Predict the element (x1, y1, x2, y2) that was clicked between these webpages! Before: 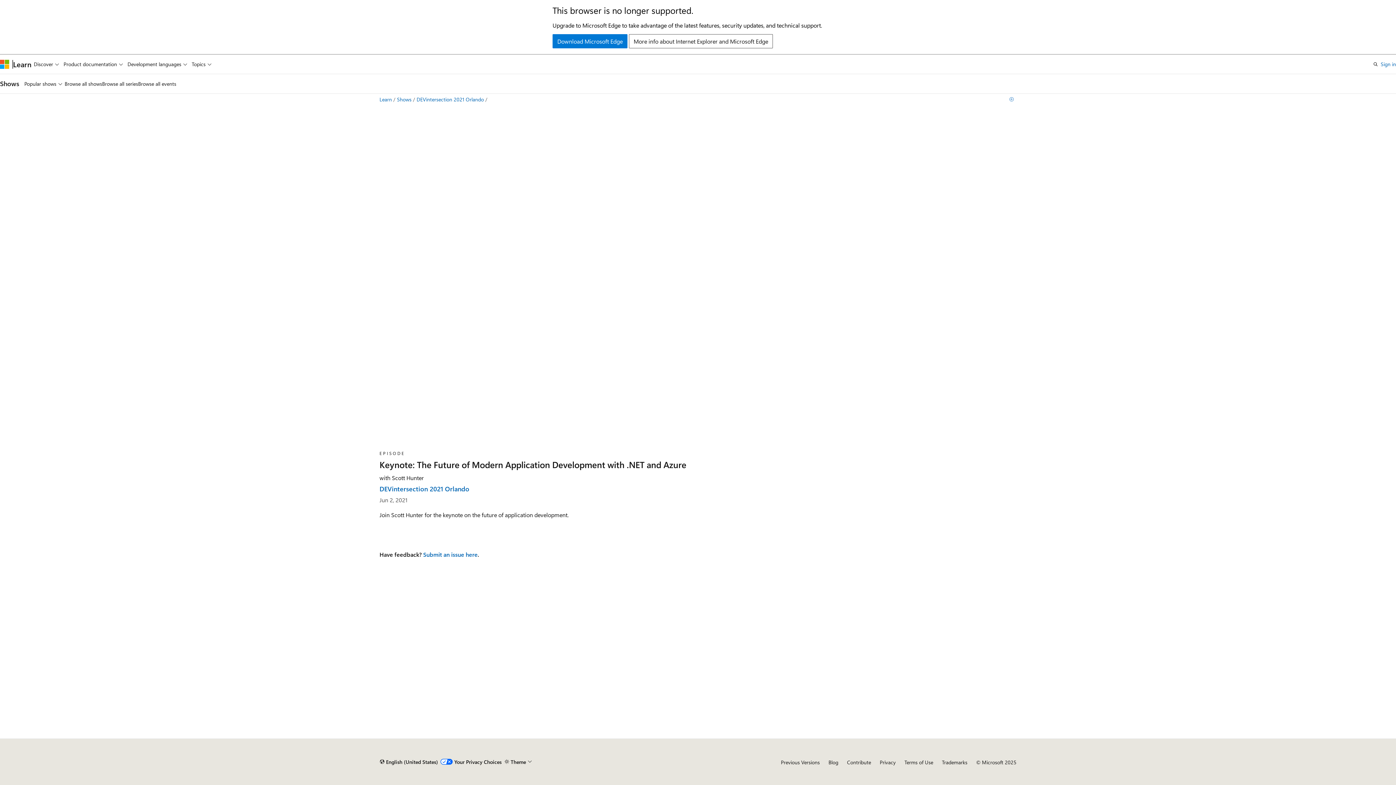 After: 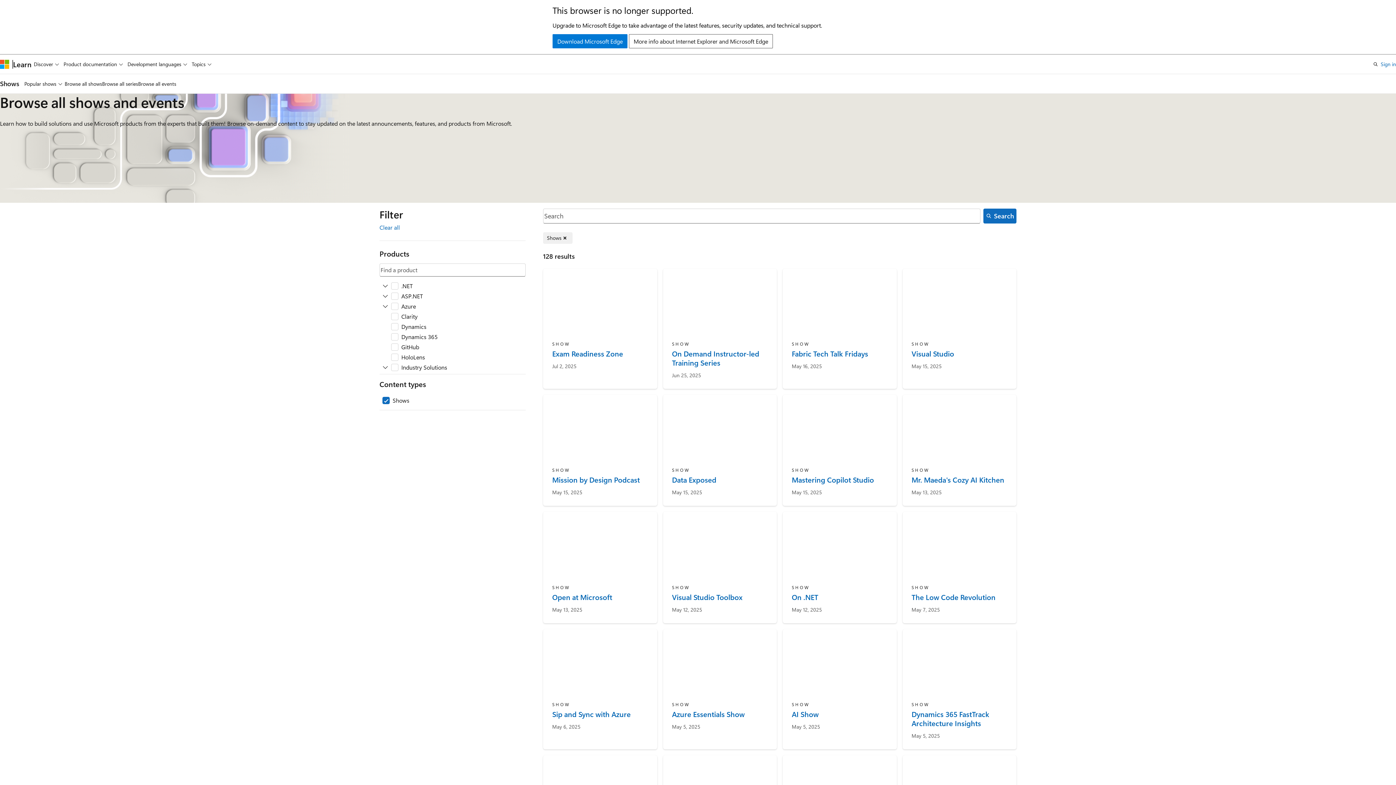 Action: label: Browse all shows bbox: (64, 74, 102, 93)